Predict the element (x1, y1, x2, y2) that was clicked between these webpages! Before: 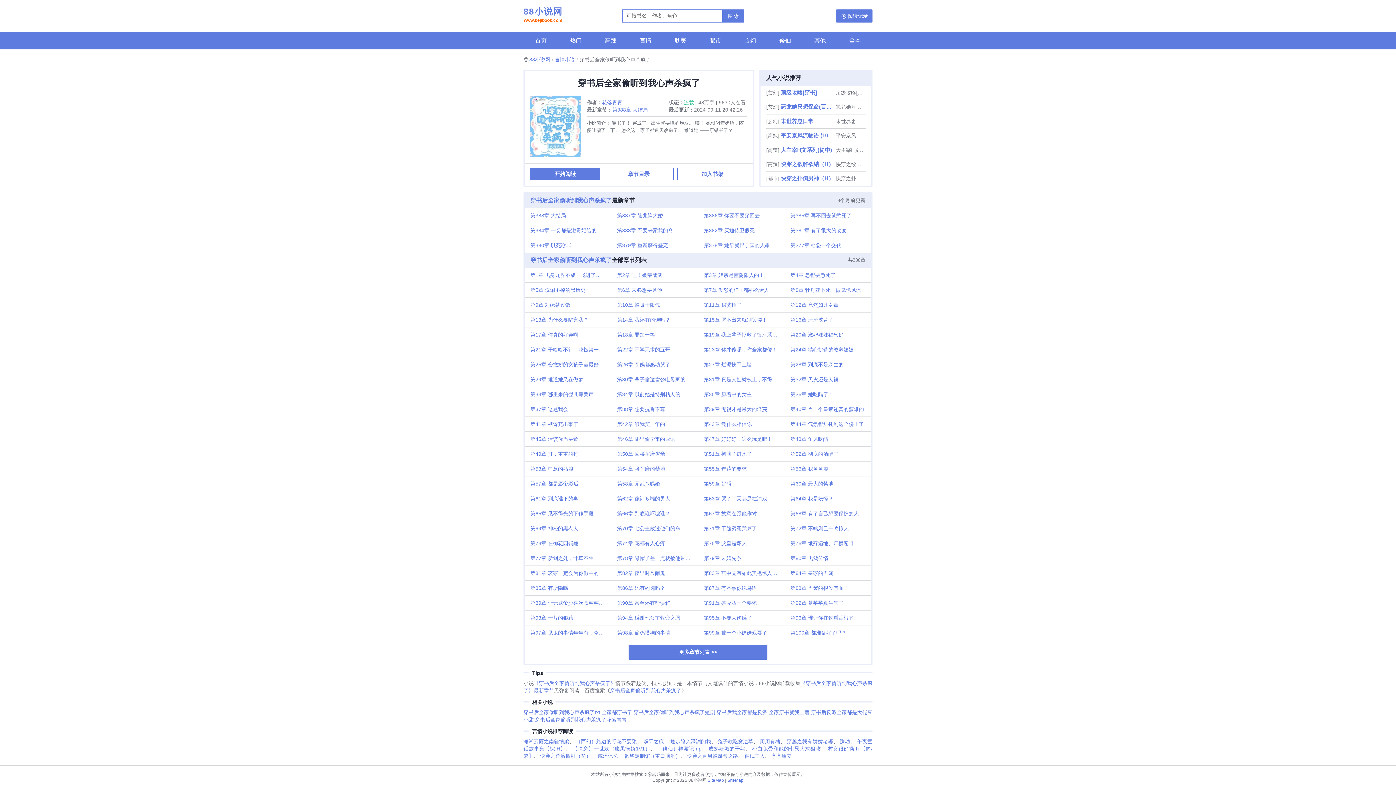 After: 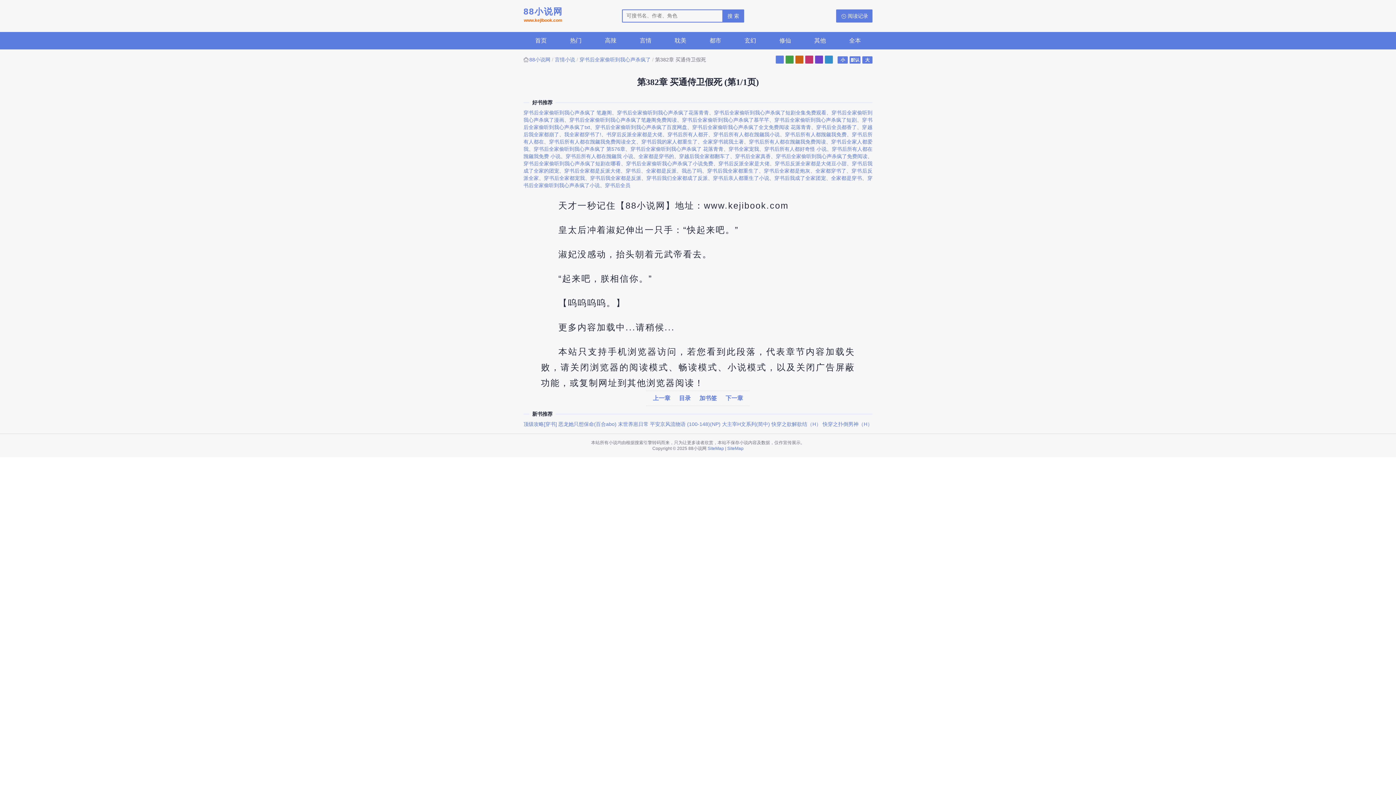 Action: bbox: (698, 223, 784, 237) label: 第382章 买通侍卫假死